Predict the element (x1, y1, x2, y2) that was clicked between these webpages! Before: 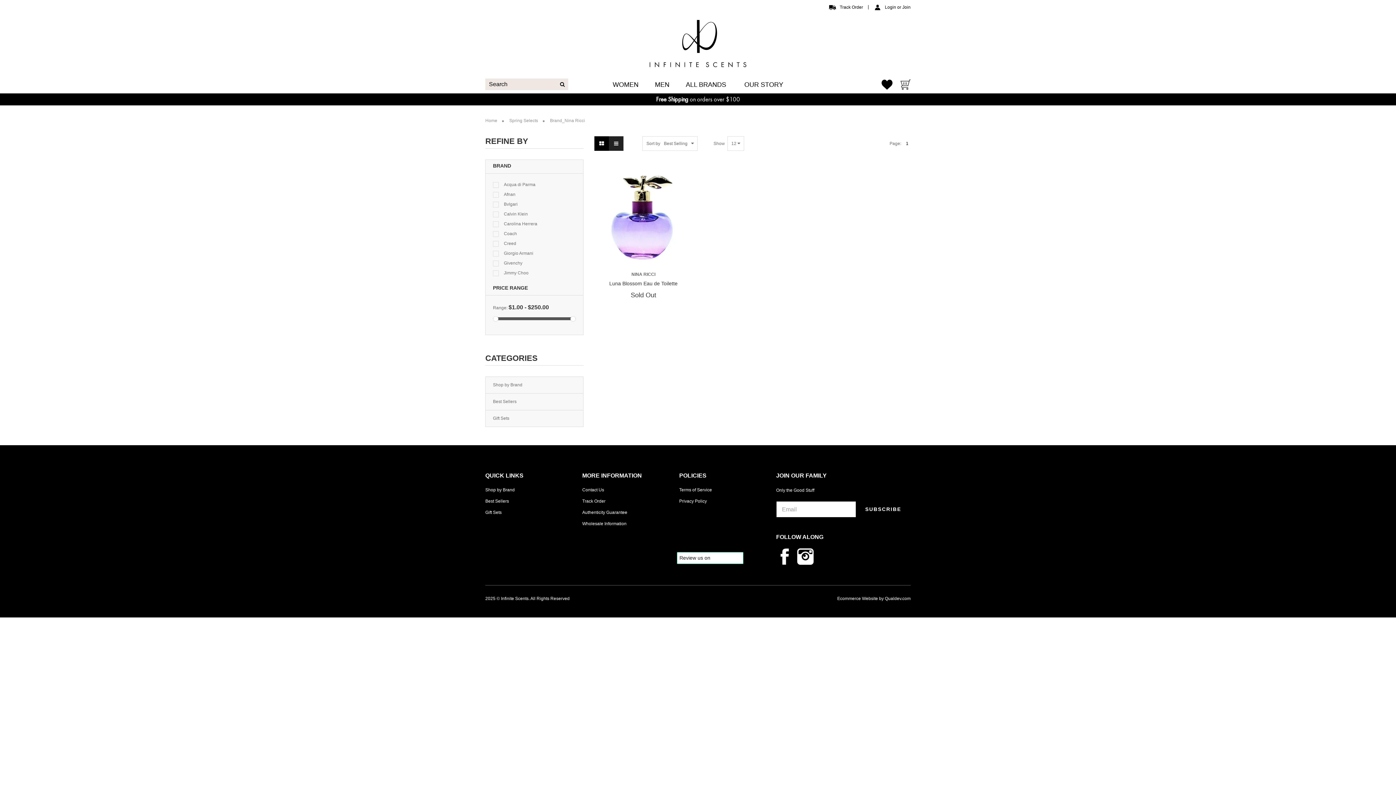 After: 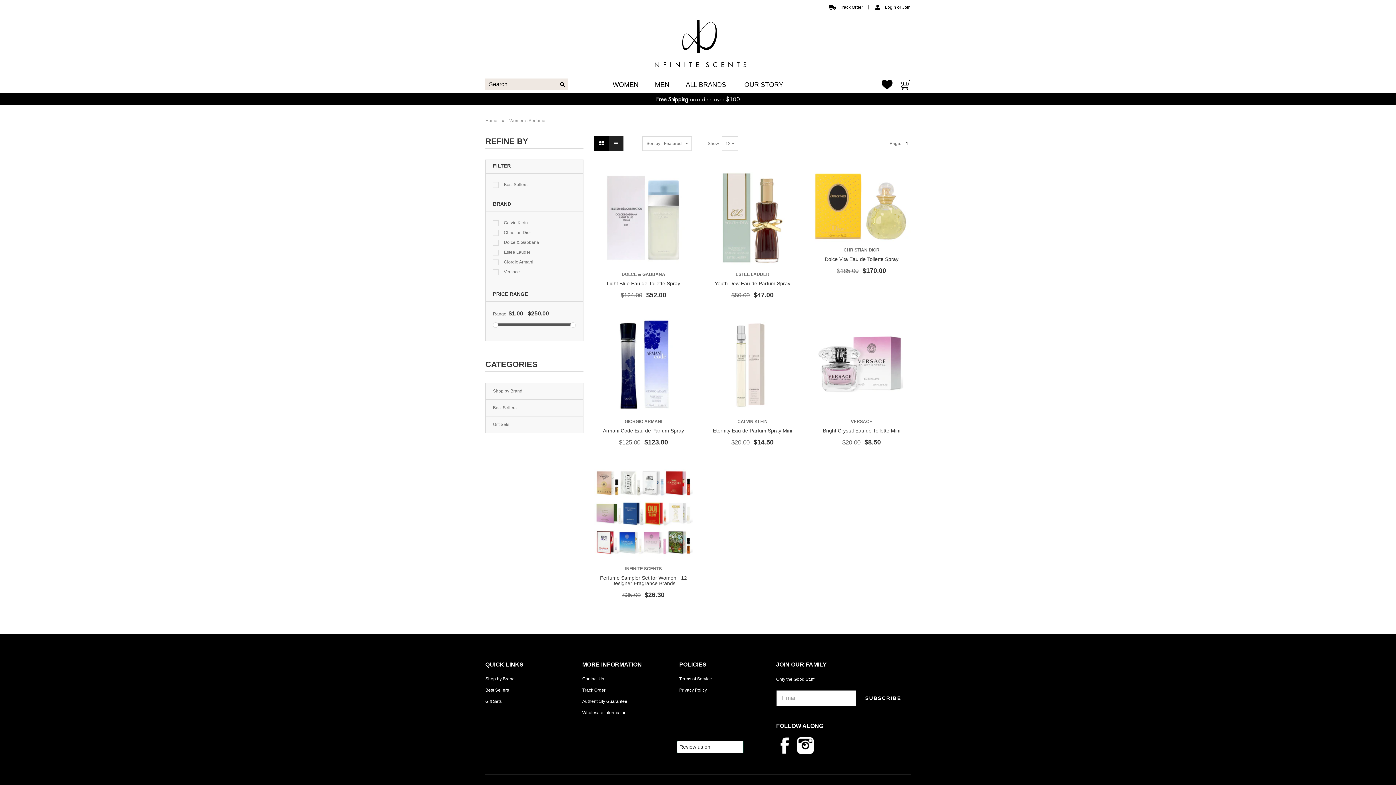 Action: label: WOMEN bbox: (603, 76, 646, 93)